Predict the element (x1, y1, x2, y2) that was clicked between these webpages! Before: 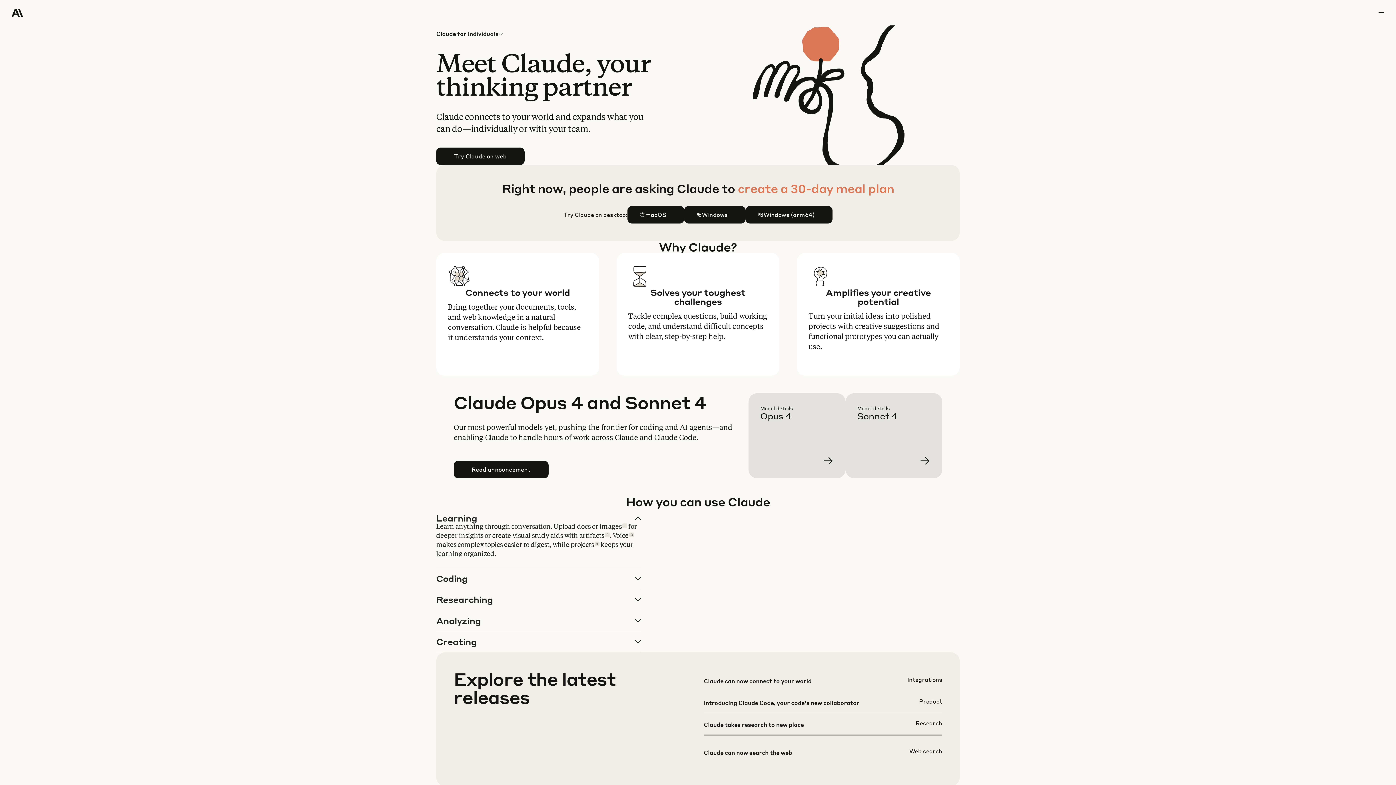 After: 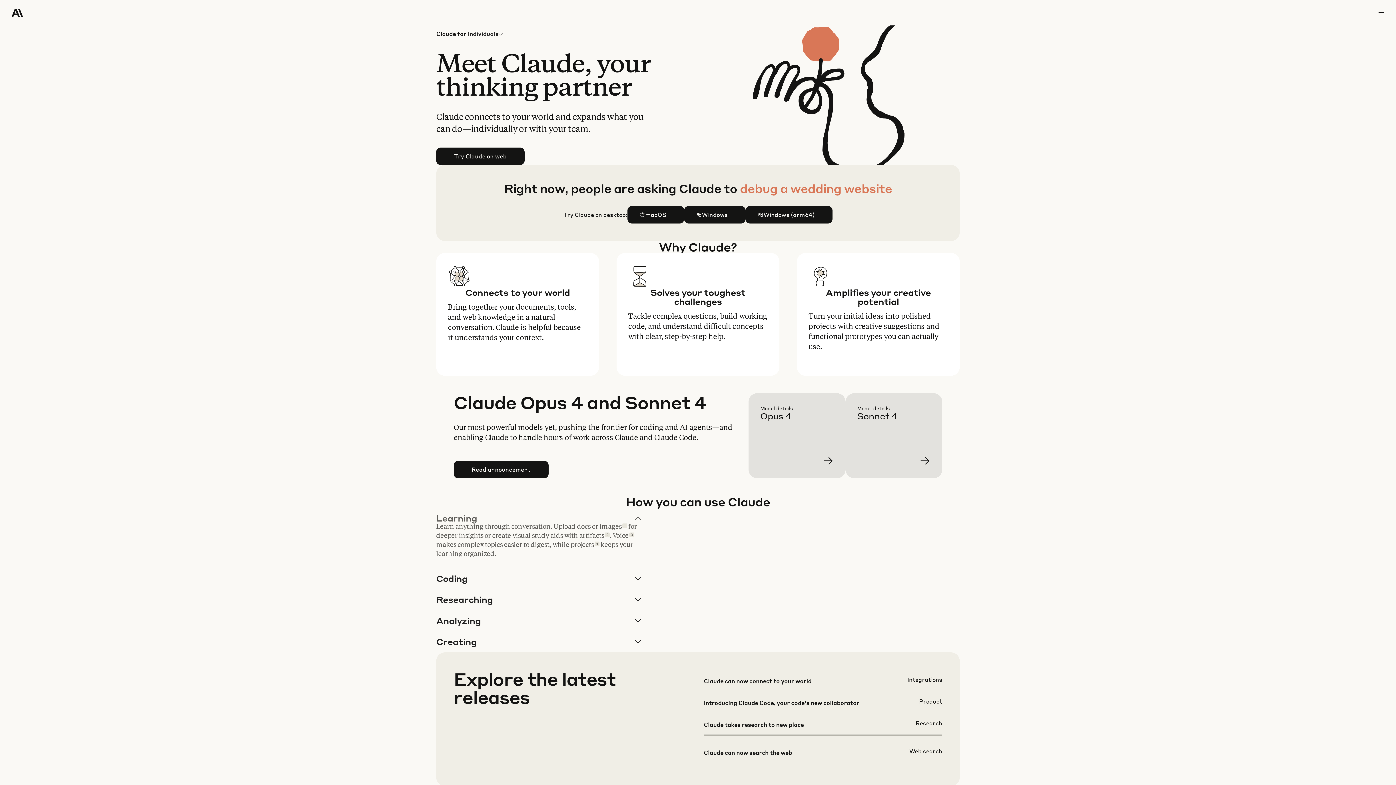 Action: label: Learning

Learn anything through conversation. Upload docs or images1 for deeper insights or create visual study aids with artifacts2. Voice3 makes complex topics easier to digest, while projects4 keeps your learning organized. bbox: (436, 508, 640, 568)